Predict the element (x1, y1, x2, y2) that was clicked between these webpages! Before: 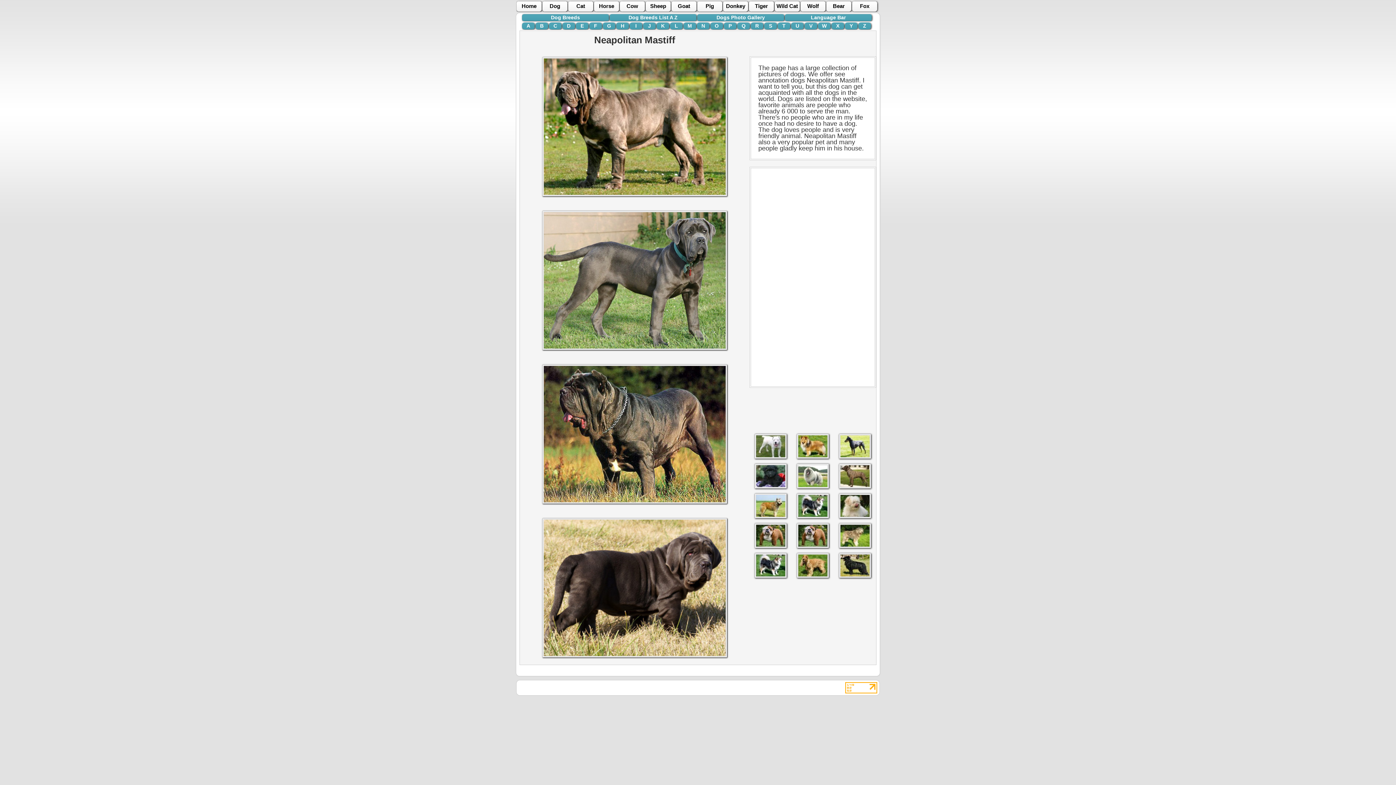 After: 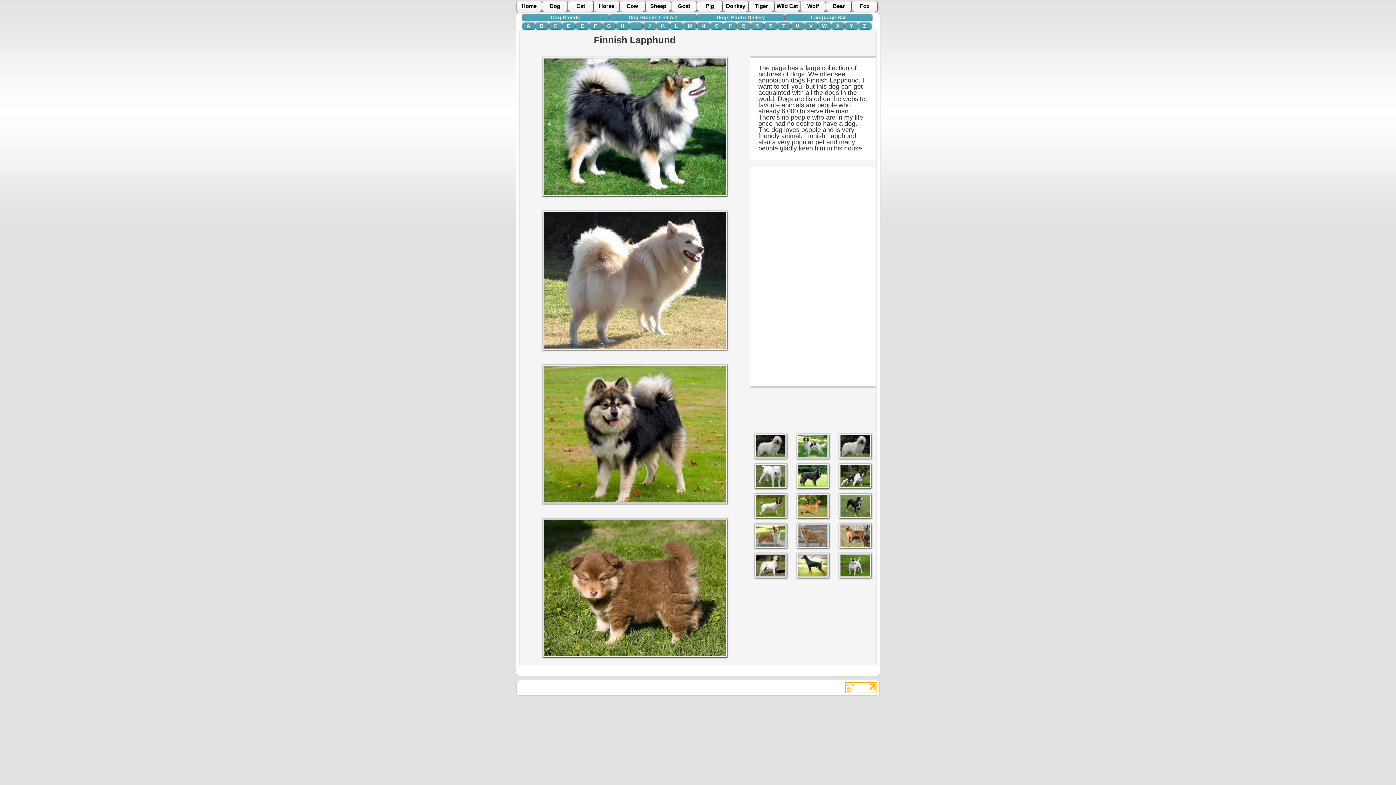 Action: bbox: (797, 514, 829, 519)